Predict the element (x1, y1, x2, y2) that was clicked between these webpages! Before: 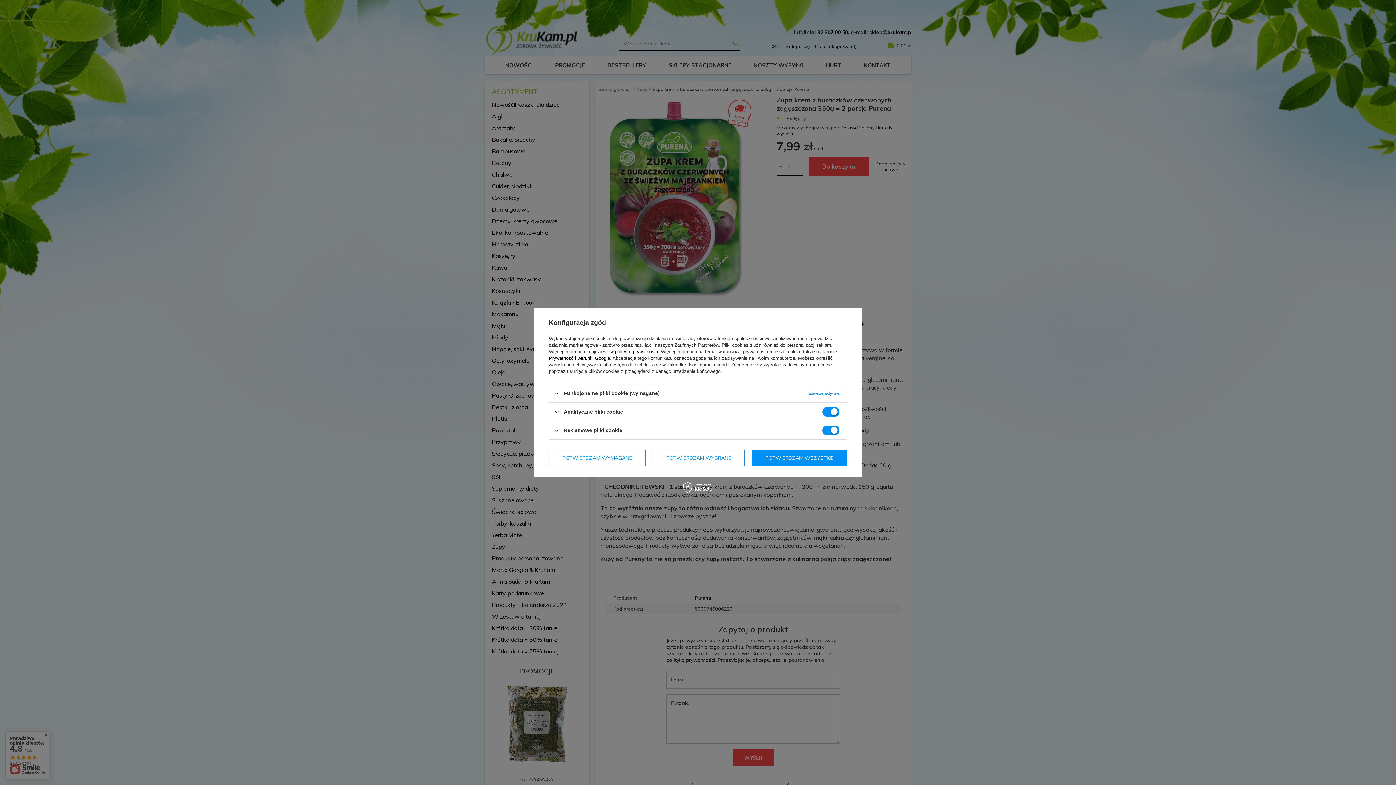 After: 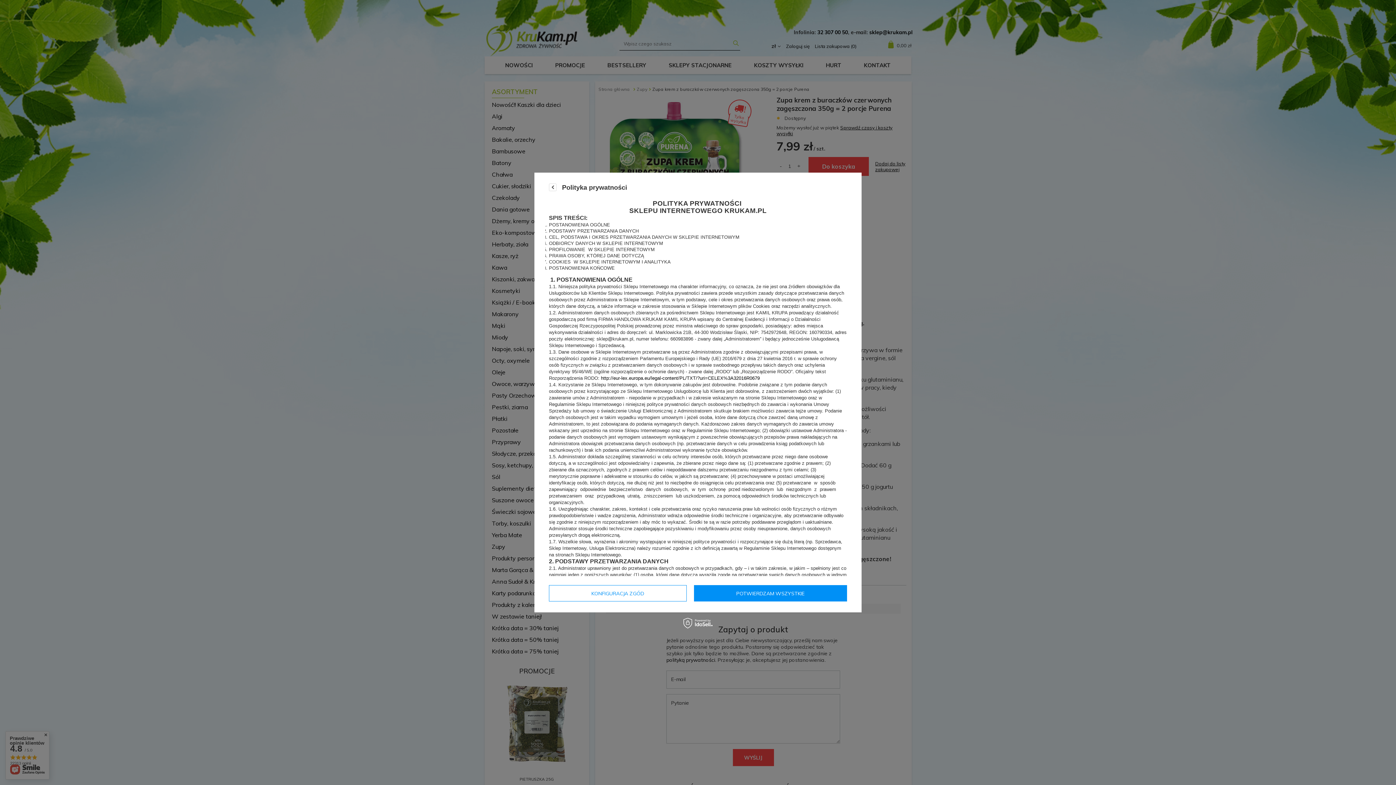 Action: label: polityce prywatności bbox: (615, 349, 658, 354)